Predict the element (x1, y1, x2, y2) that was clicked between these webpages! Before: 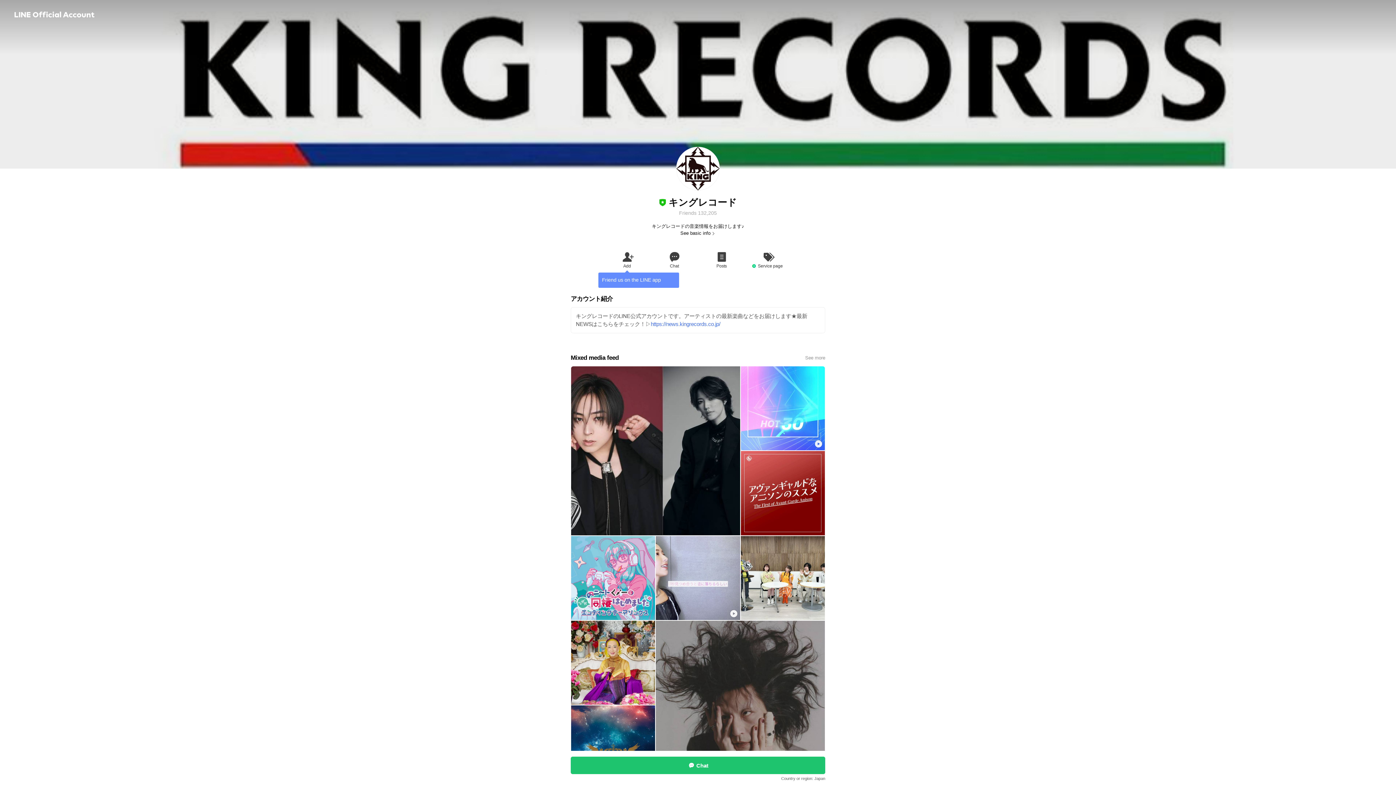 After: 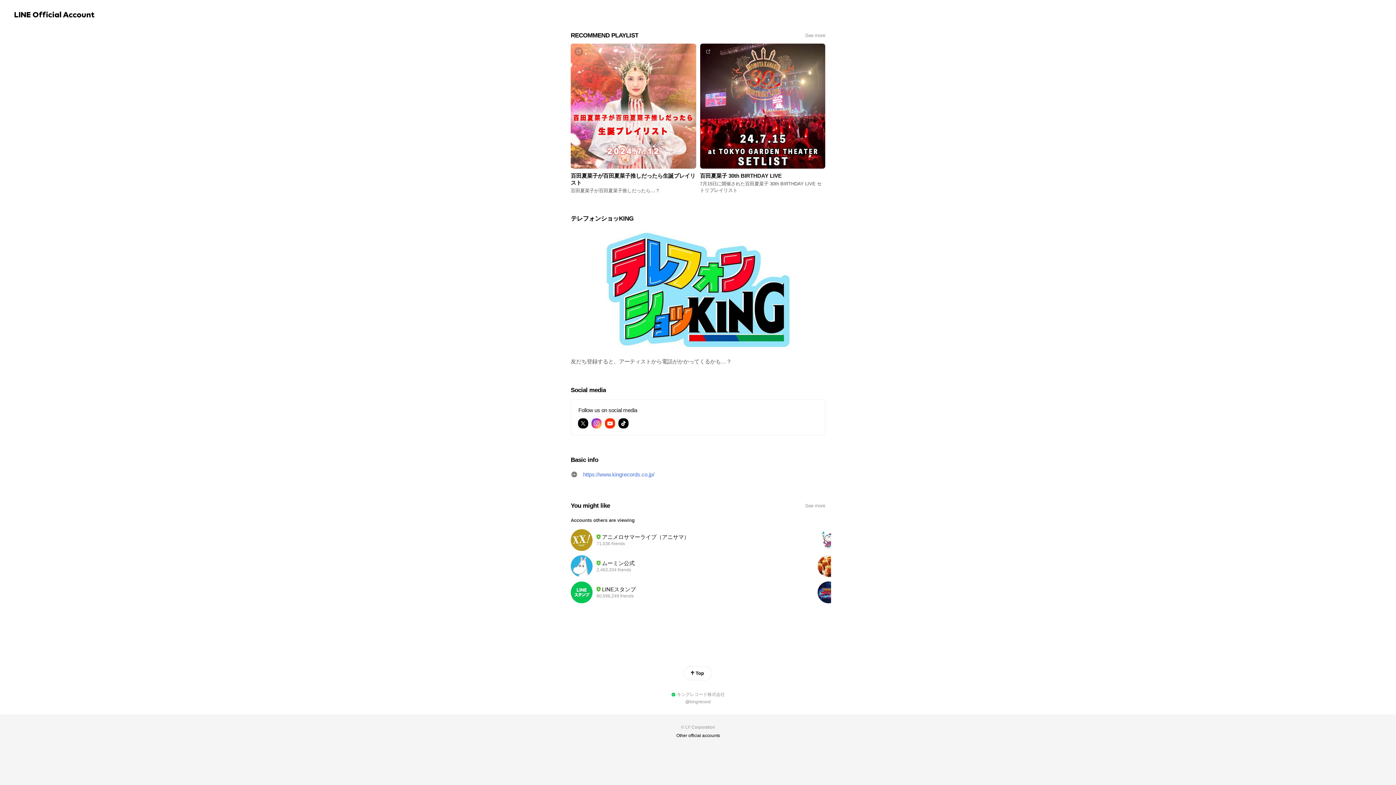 Action: bbox: (680, 230, 715, 236) label: See basic info